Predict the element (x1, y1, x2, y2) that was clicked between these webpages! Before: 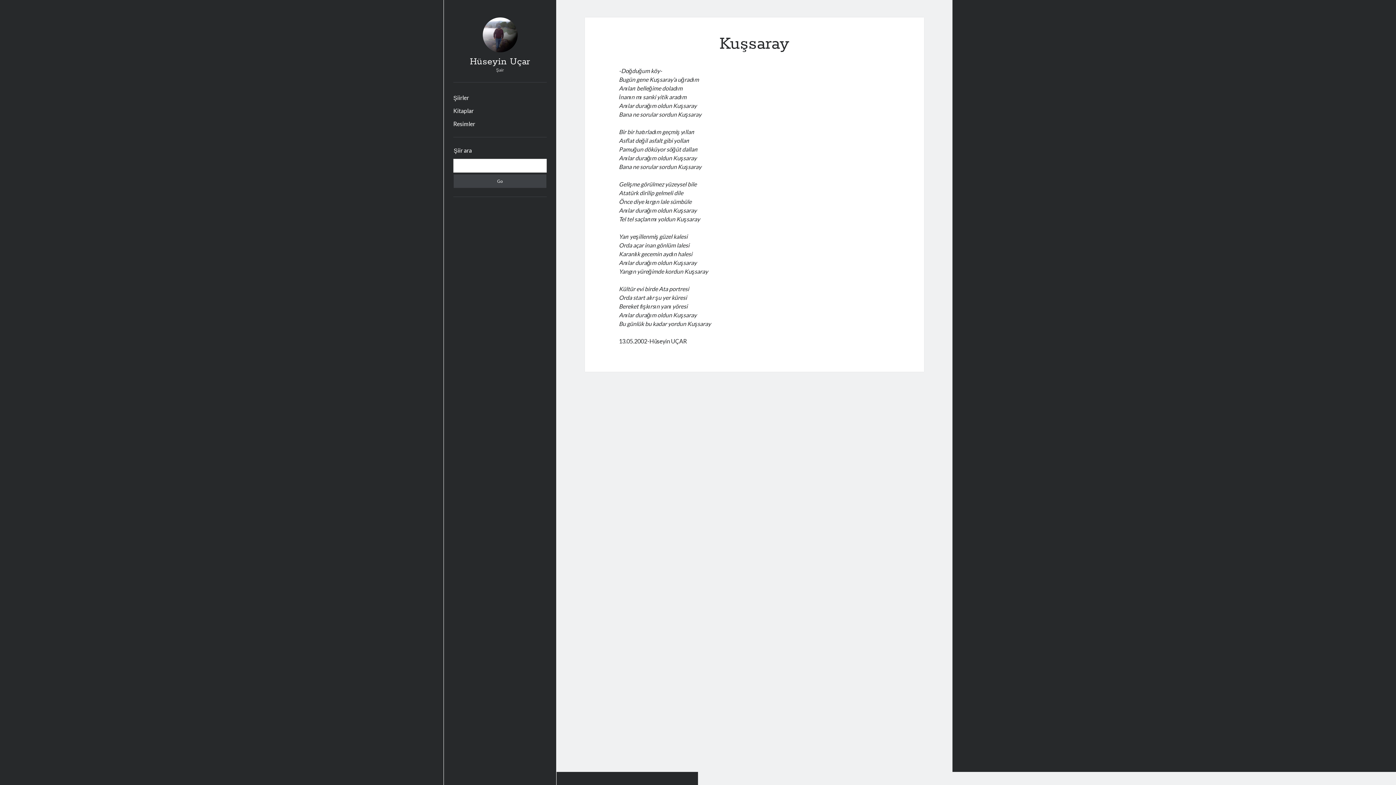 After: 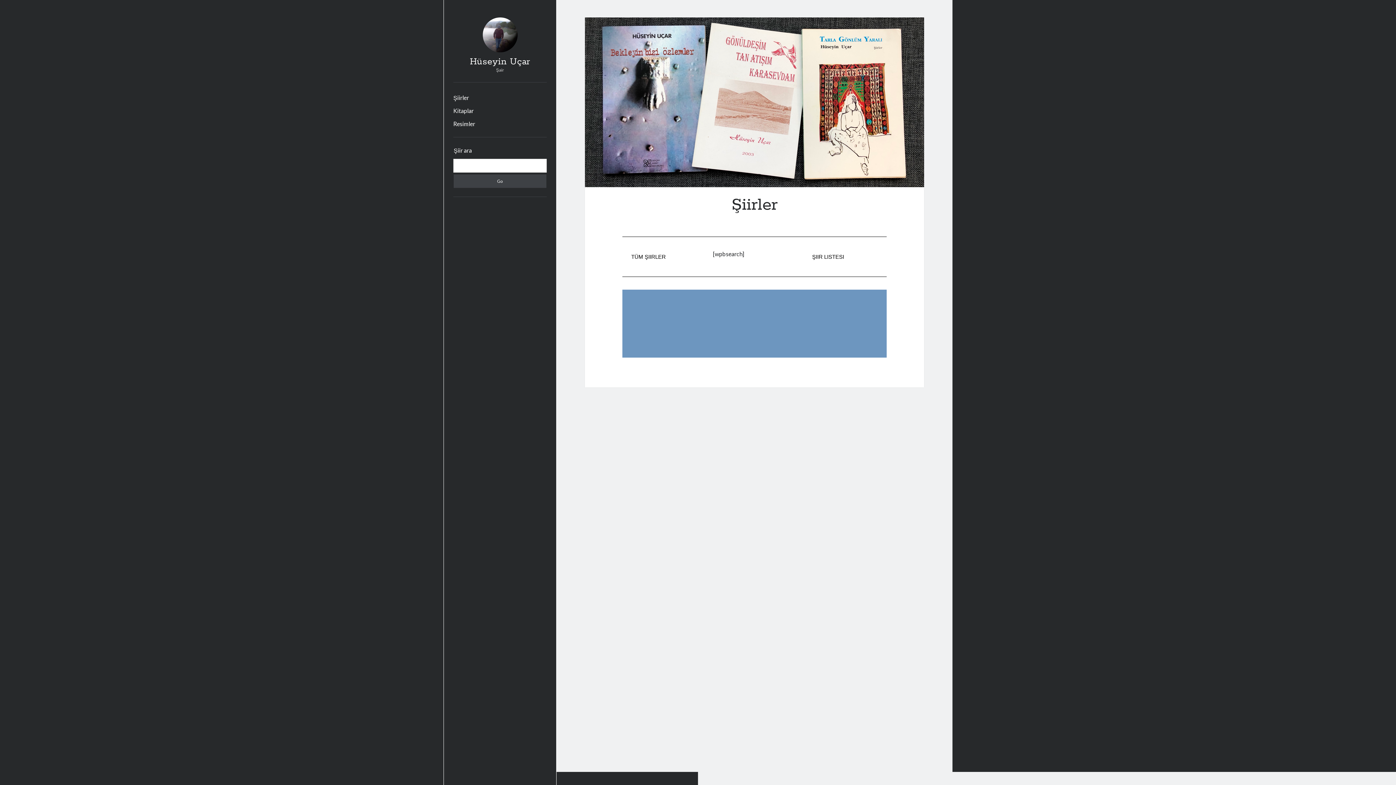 Action: bbox: (470, 56, 530, 67) label: Hüseyin Uçar